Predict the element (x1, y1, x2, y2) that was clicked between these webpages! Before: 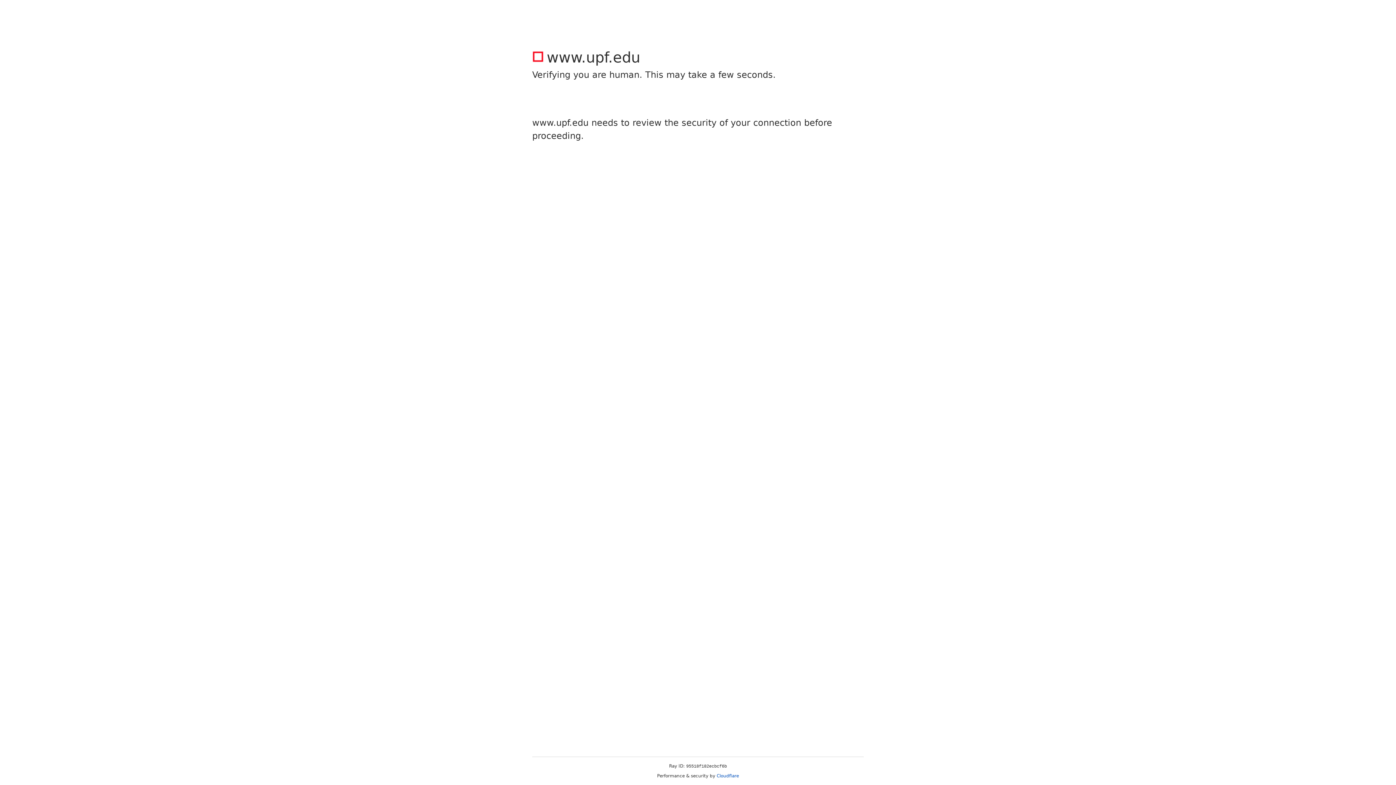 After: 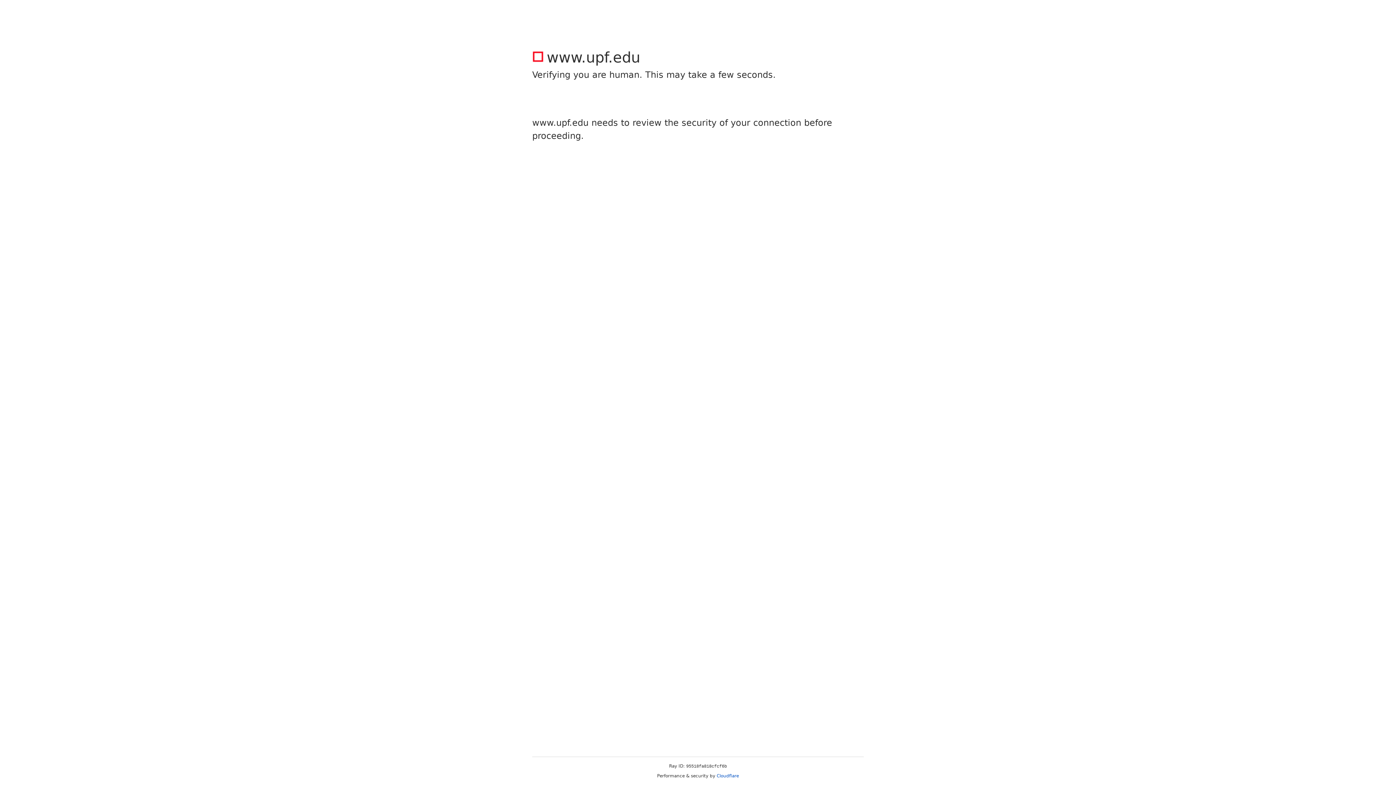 Action: bbox: (716, 773, 739, 778) label: Cloudflare